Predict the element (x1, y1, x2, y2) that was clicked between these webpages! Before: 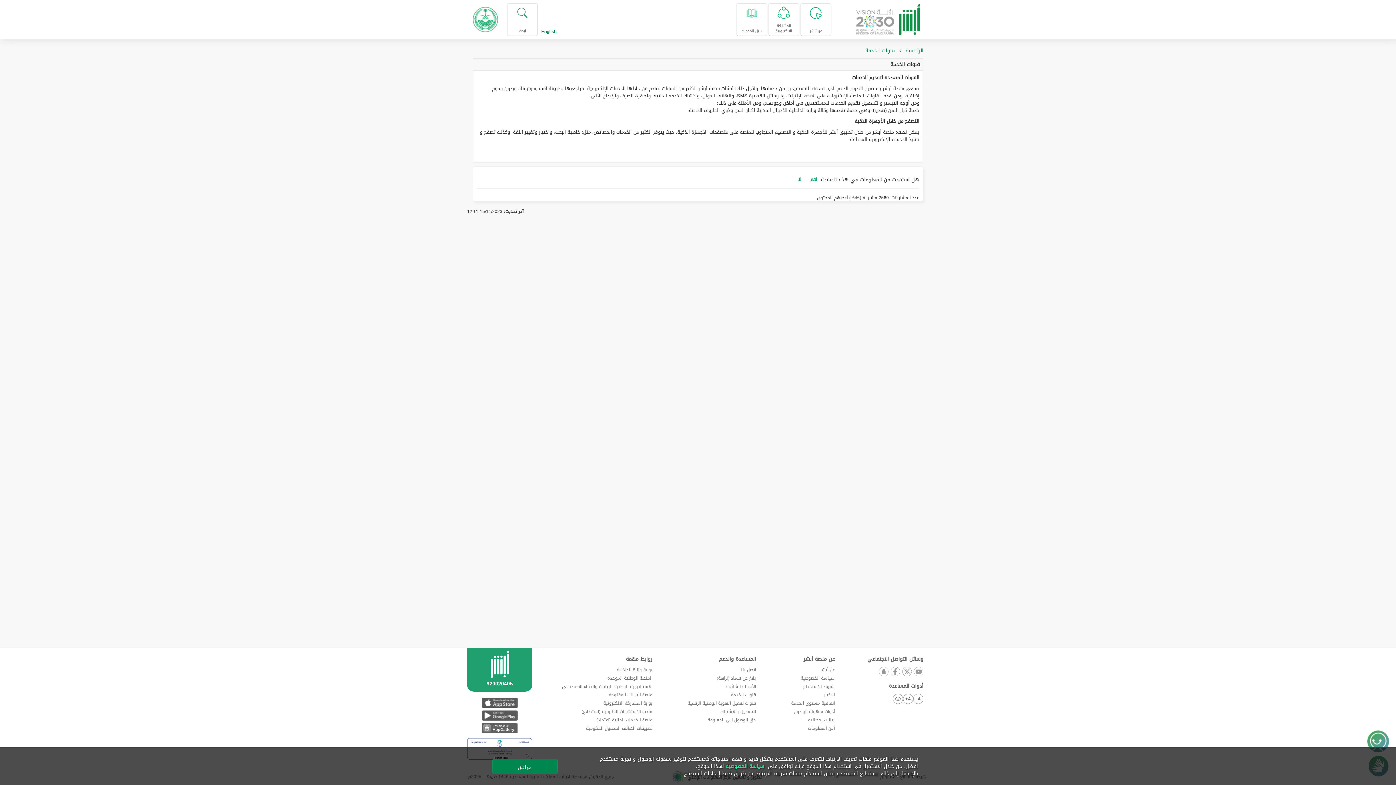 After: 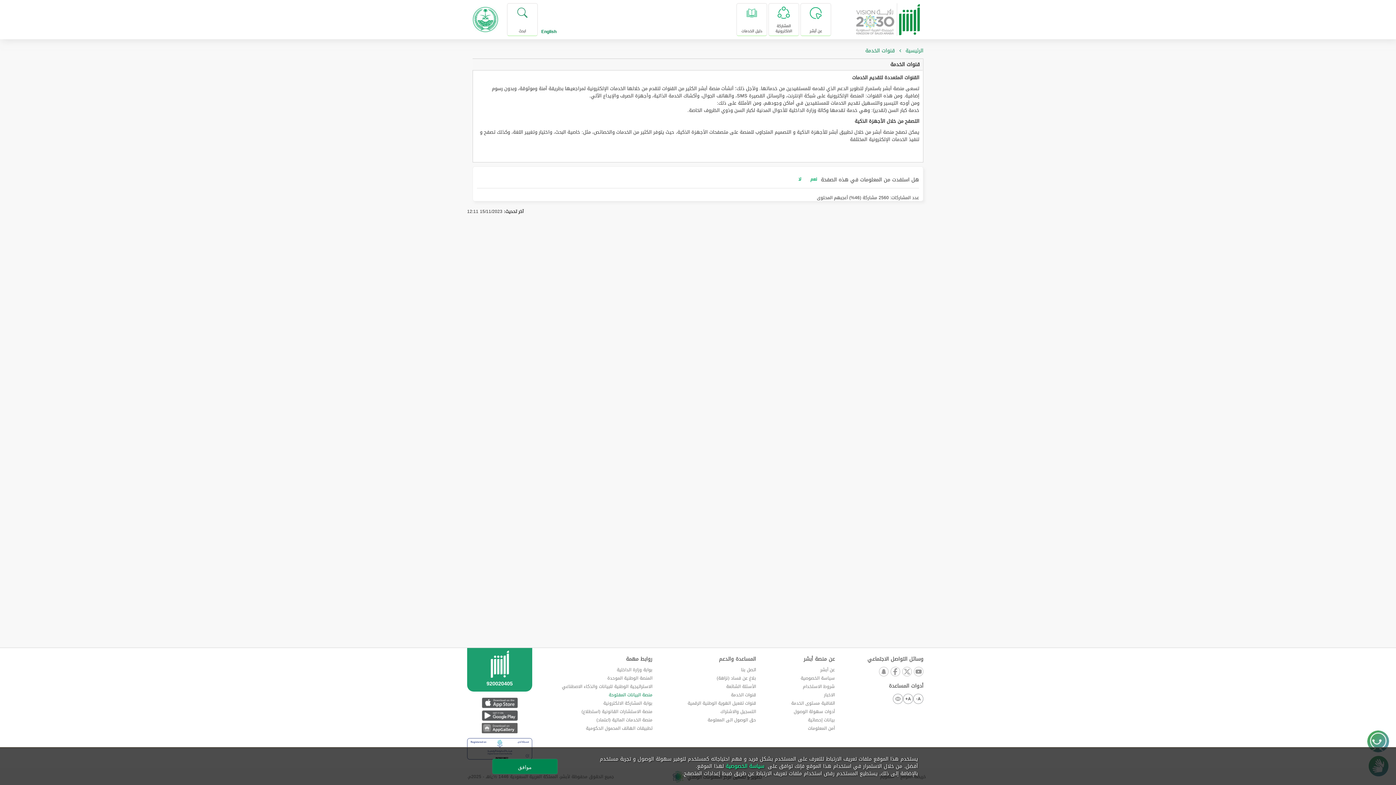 Action: label: منصة البيانات المفتوحة bbox: (608, 691, 652, 699)